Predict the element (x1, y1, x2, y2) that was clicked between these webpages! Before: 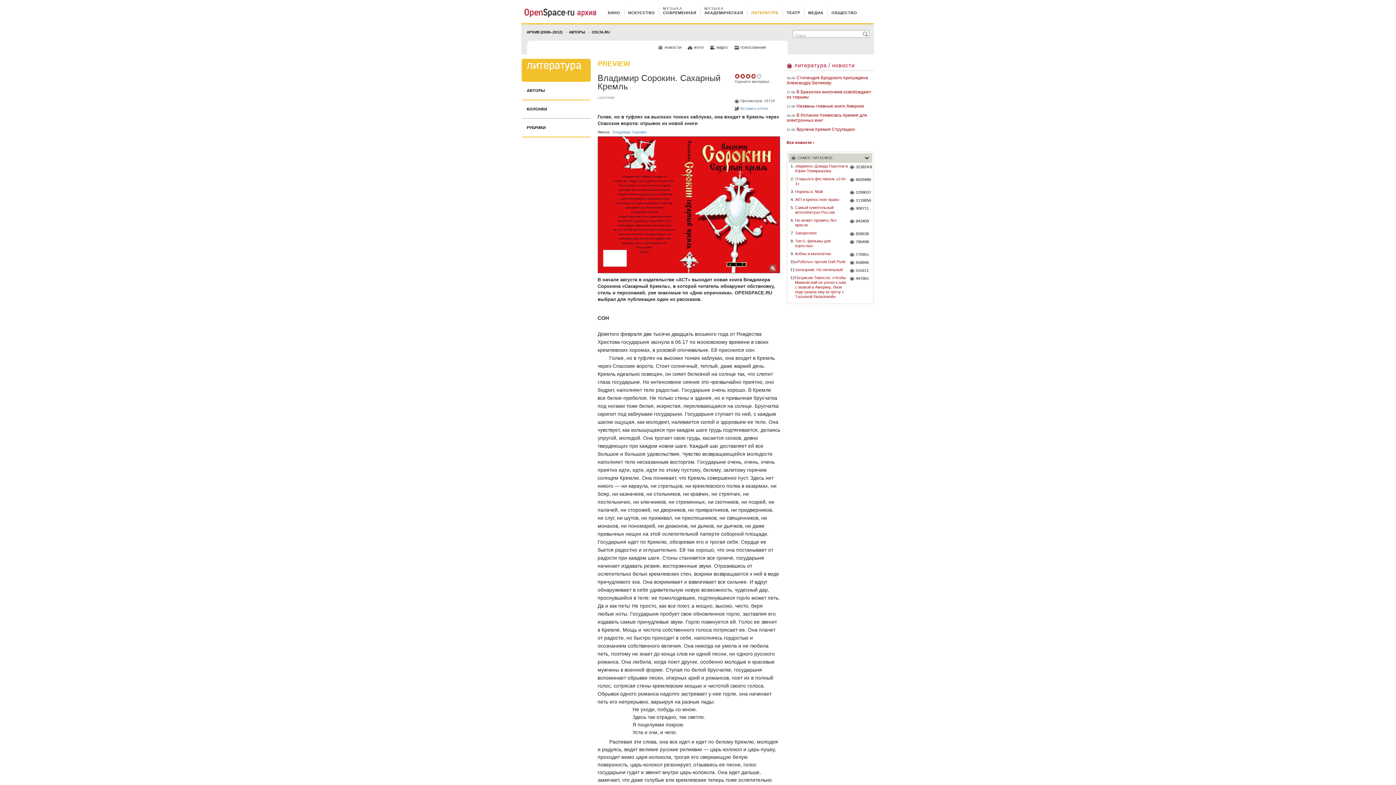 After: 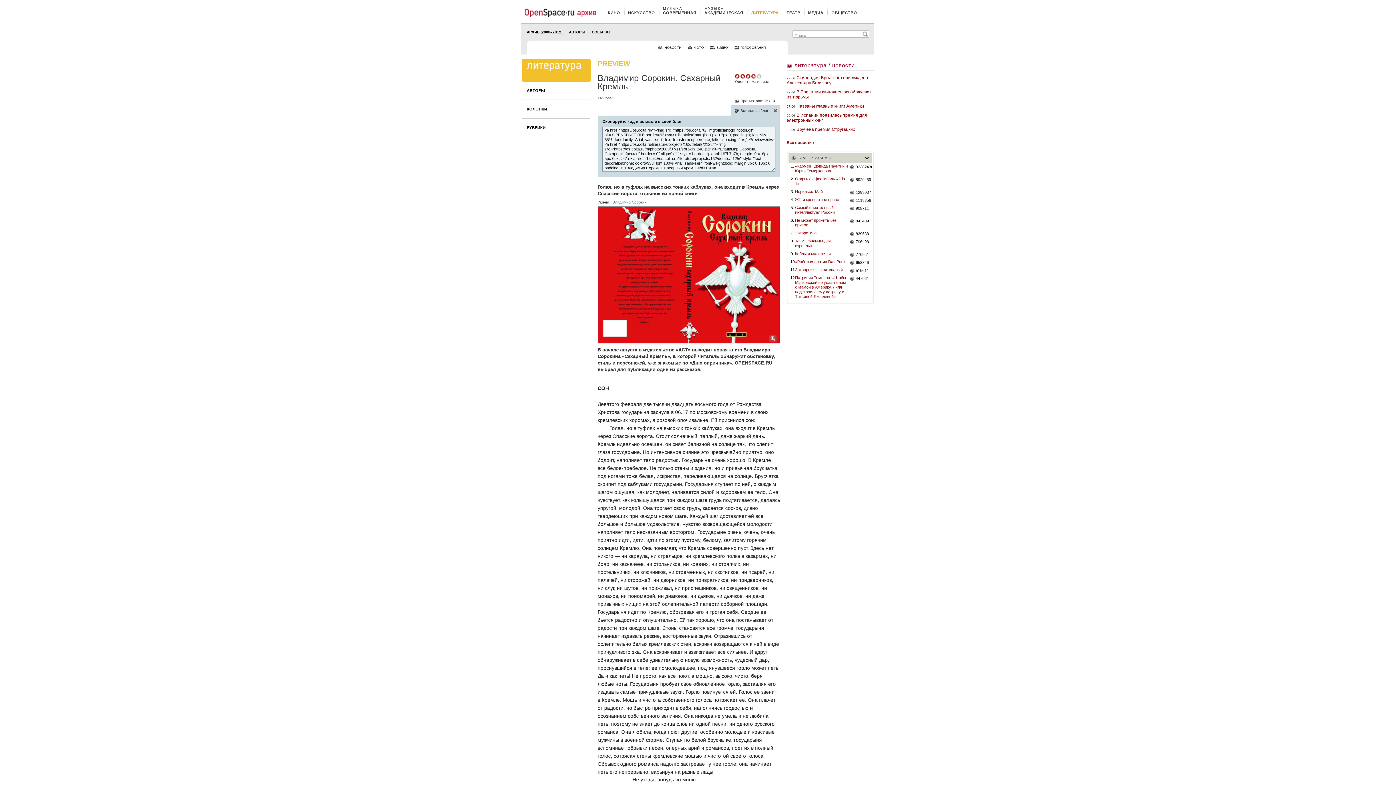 Action: label: Вставить в блог bbox: (734, 106, 768, 110)